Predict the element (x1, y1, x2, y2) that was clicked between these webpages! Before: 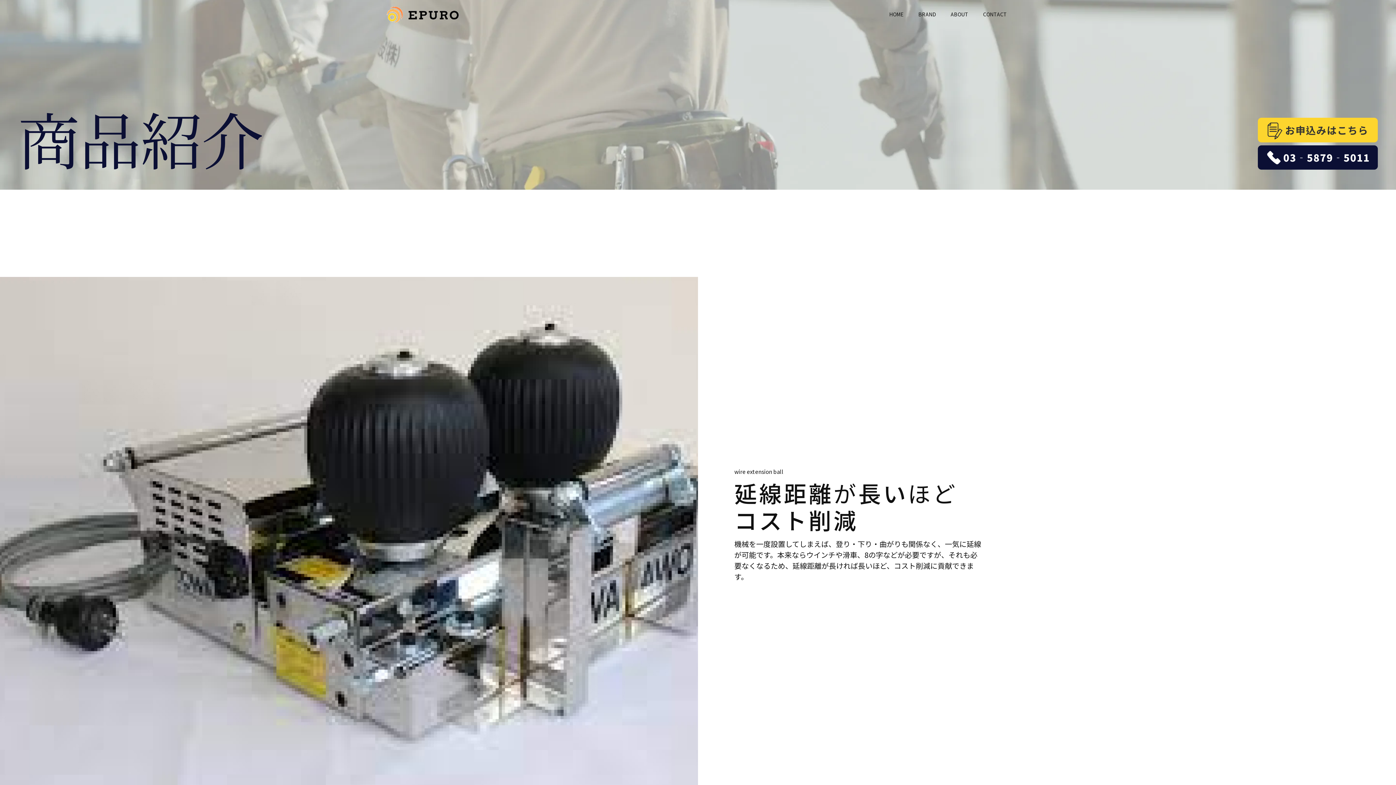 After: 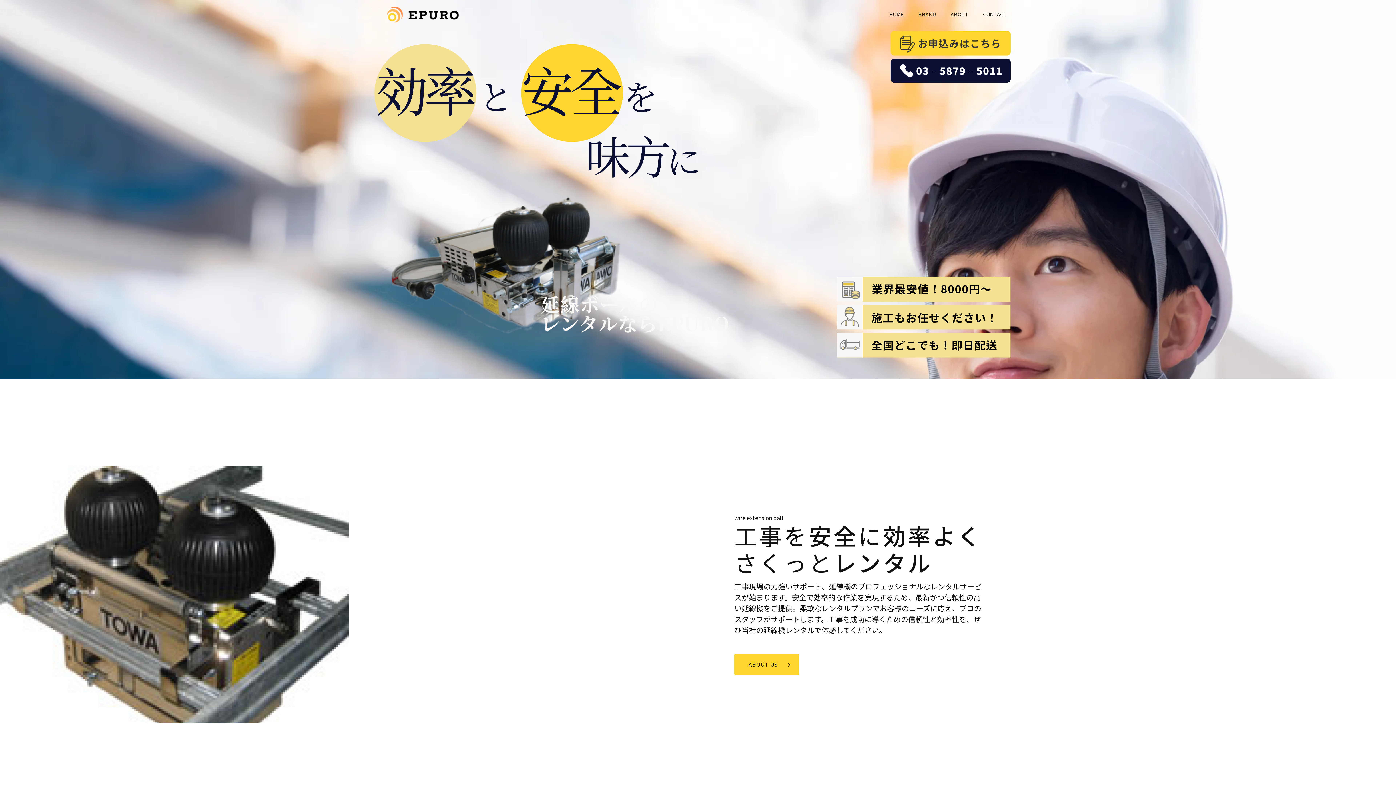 Action: bbox: (384, 13, 461, 23)